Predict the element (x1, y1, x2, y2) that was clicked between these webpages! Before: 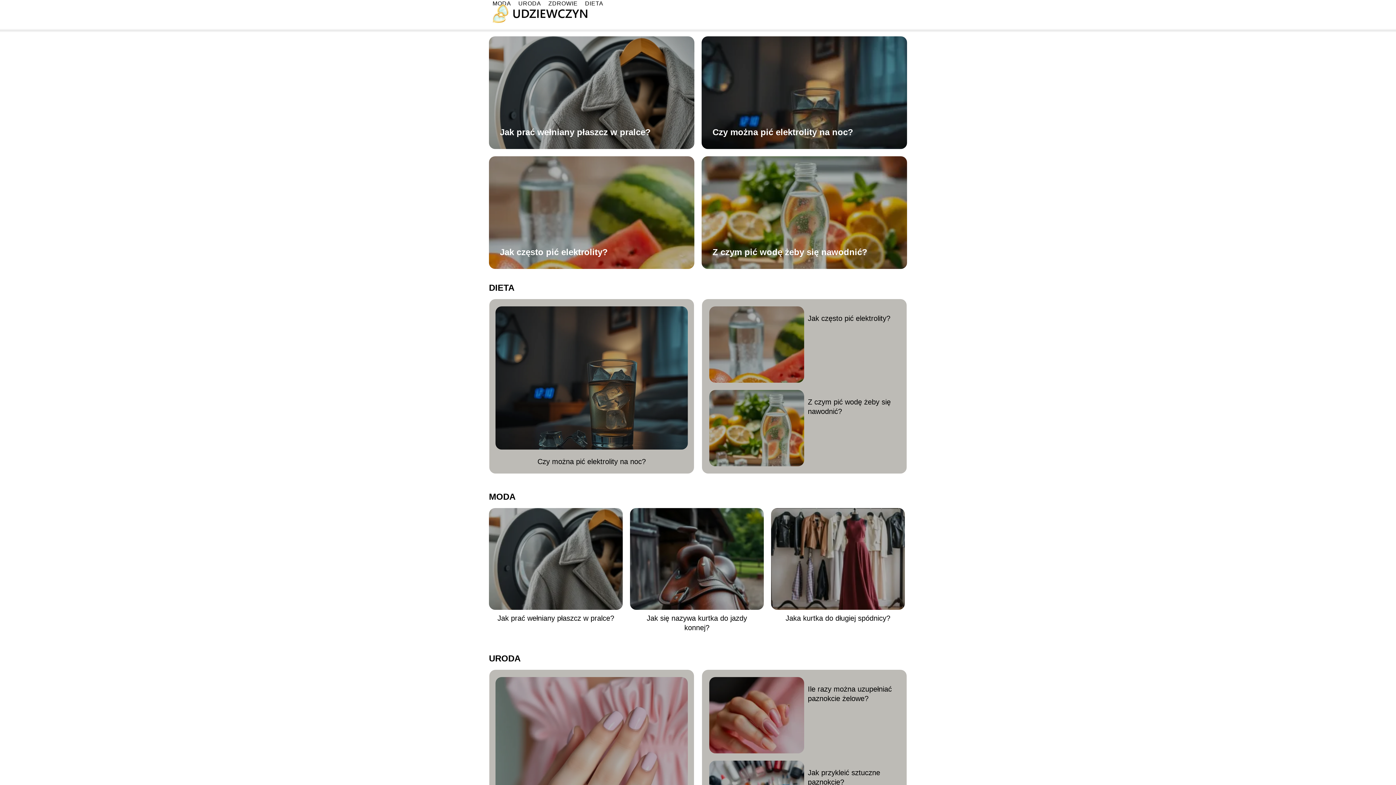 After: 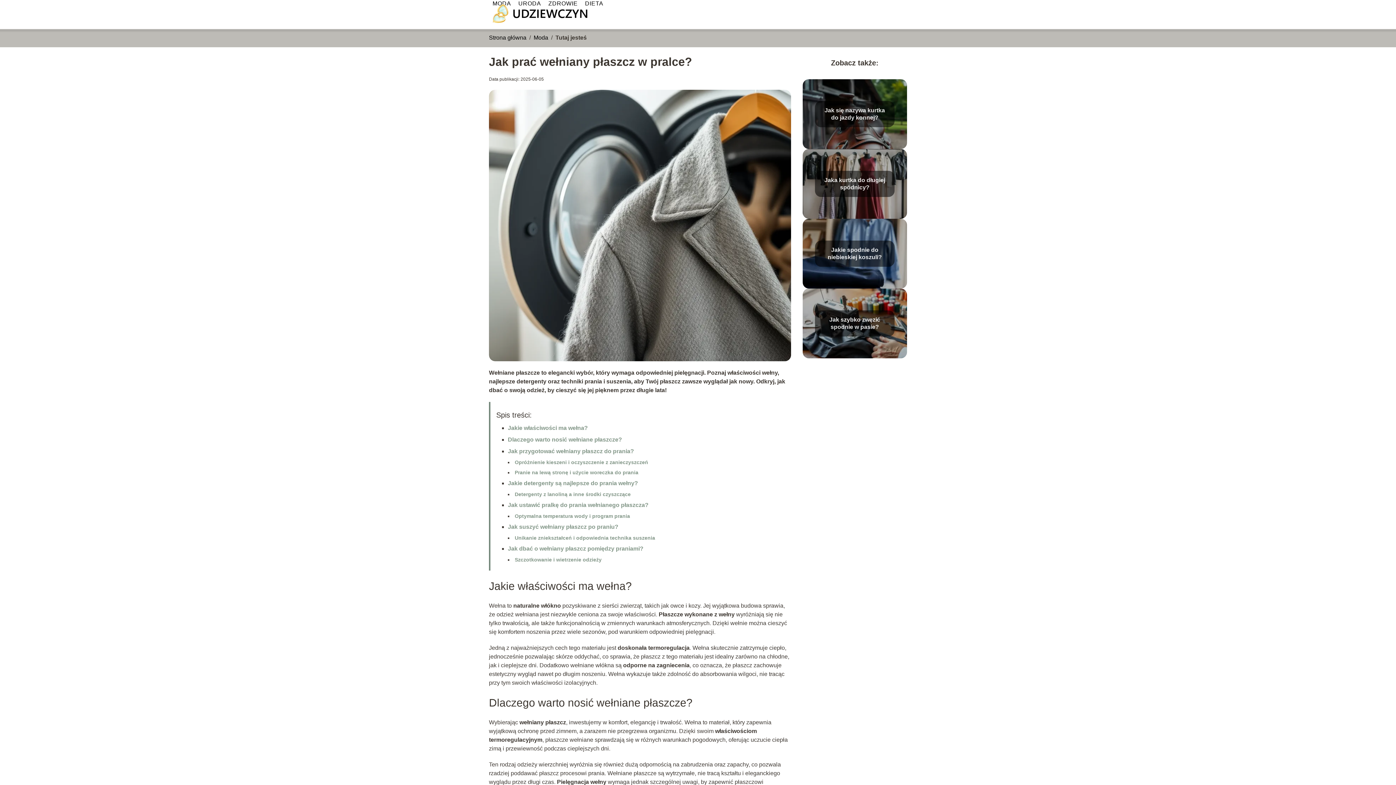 Action: bbox: (497, 614, 614, 622) label: Jak prać wełniany płaszcz w pralce?